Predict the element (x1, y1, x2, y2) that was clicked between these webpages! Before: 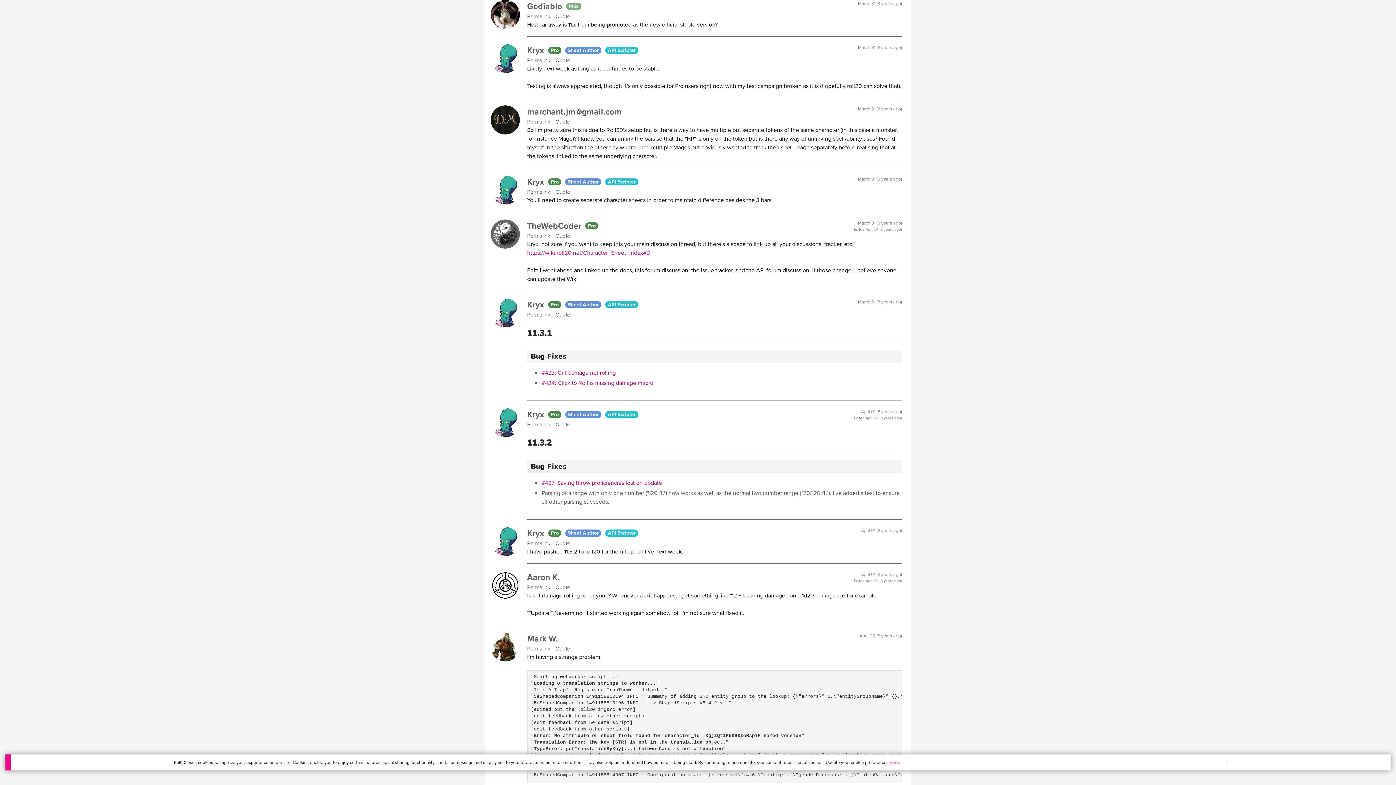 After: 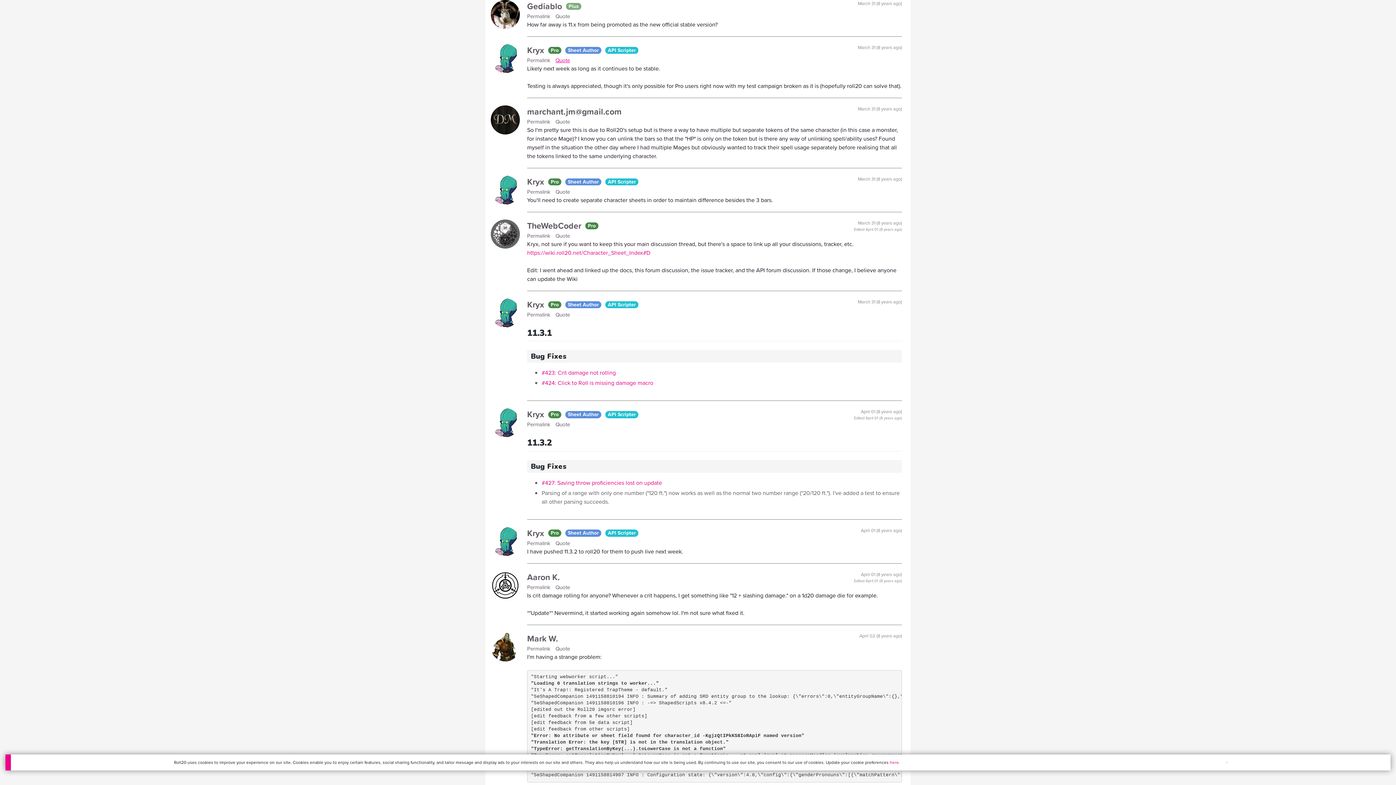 Action: bbox: (555, 56, 573, 64) label: Quote